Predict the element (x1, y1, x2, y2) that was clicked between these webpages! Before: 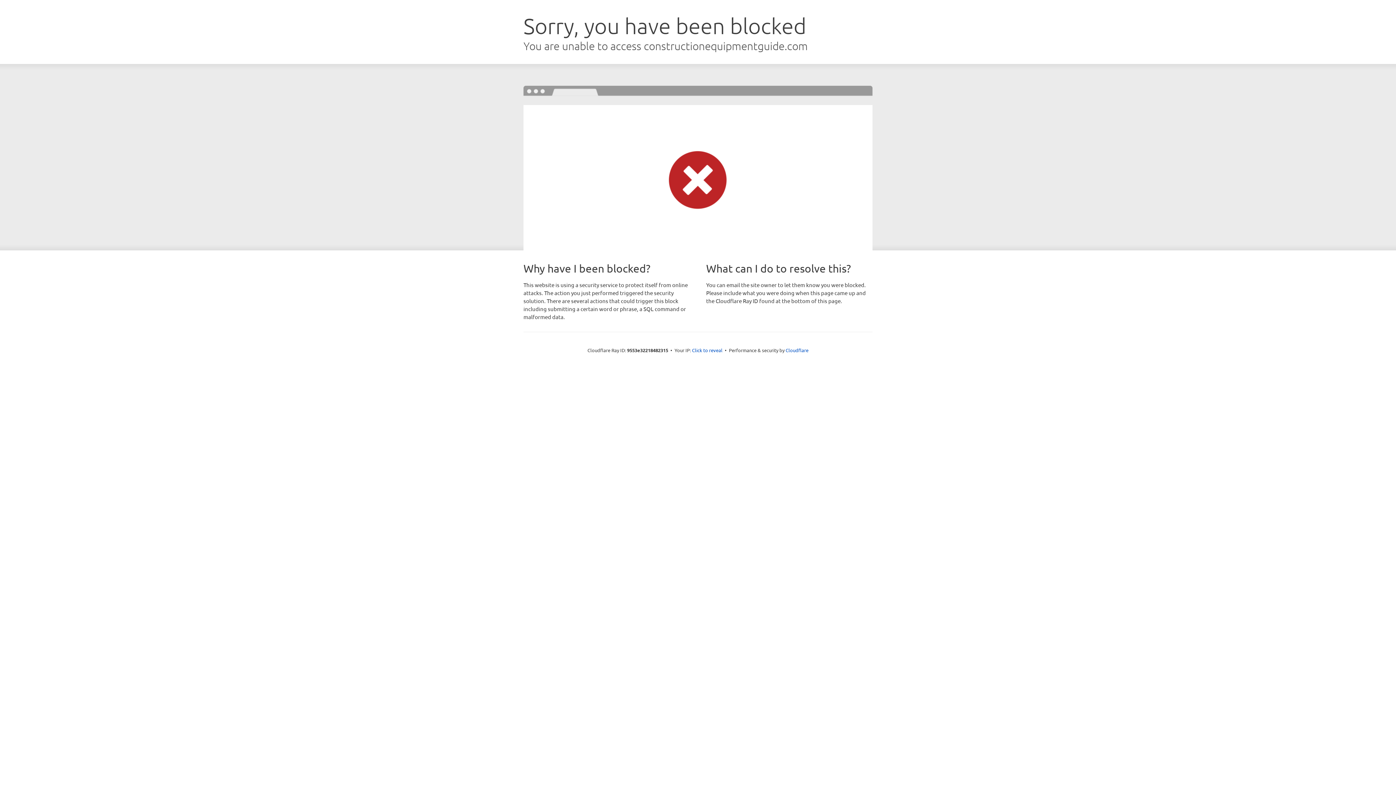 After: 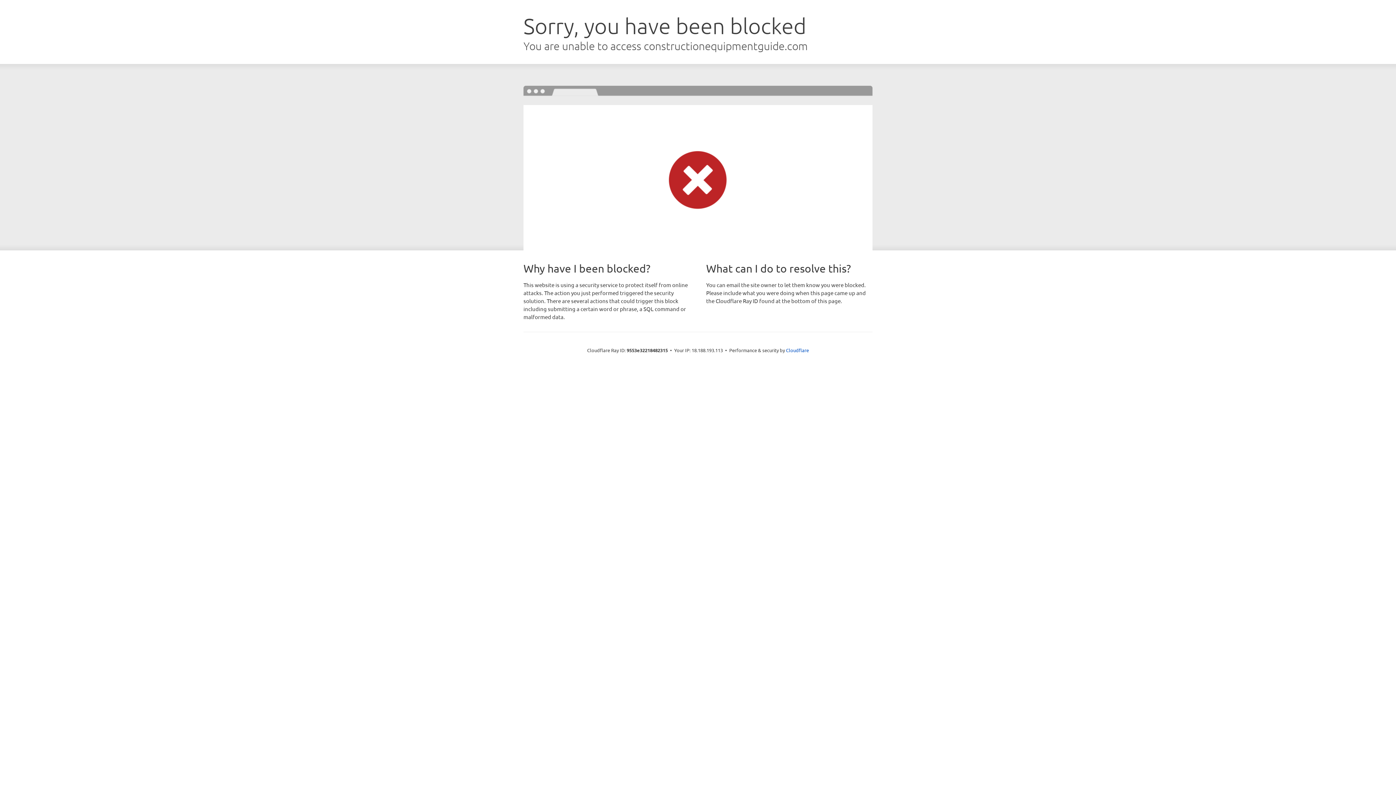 Action: label: Click to reveal bbox: (692, 346, 722, 353)